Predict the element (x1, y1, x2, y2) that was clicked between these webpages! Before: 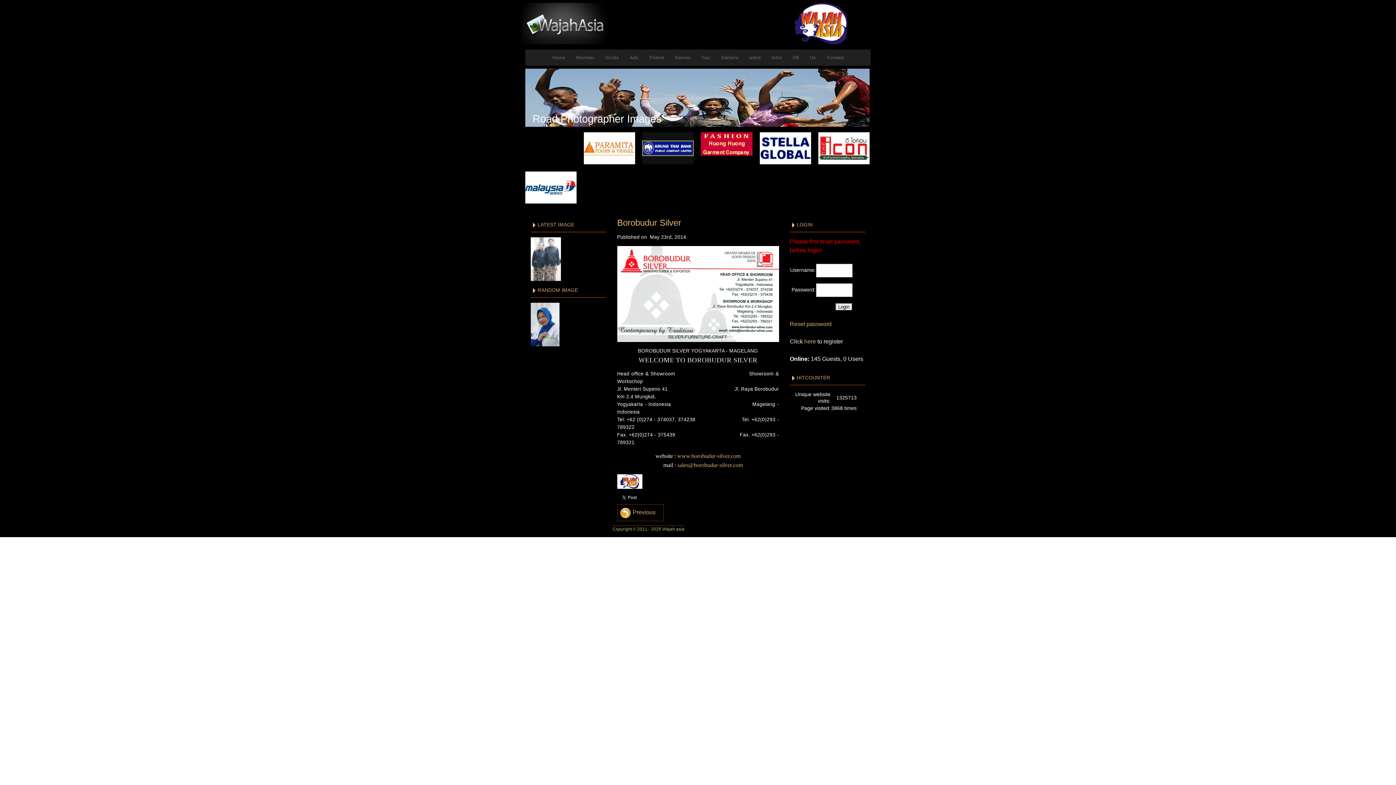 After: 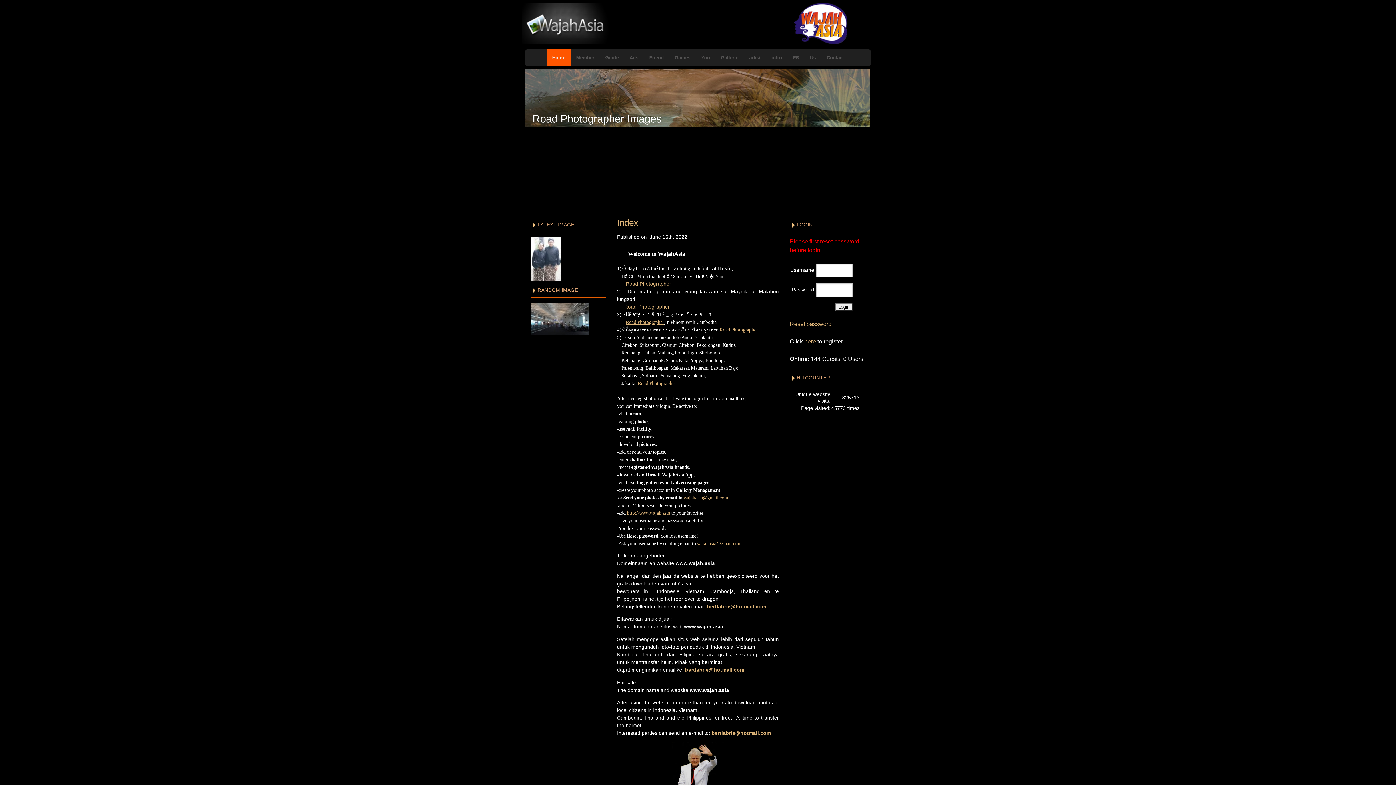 Action: bbox: (521, 20, 612, 26)